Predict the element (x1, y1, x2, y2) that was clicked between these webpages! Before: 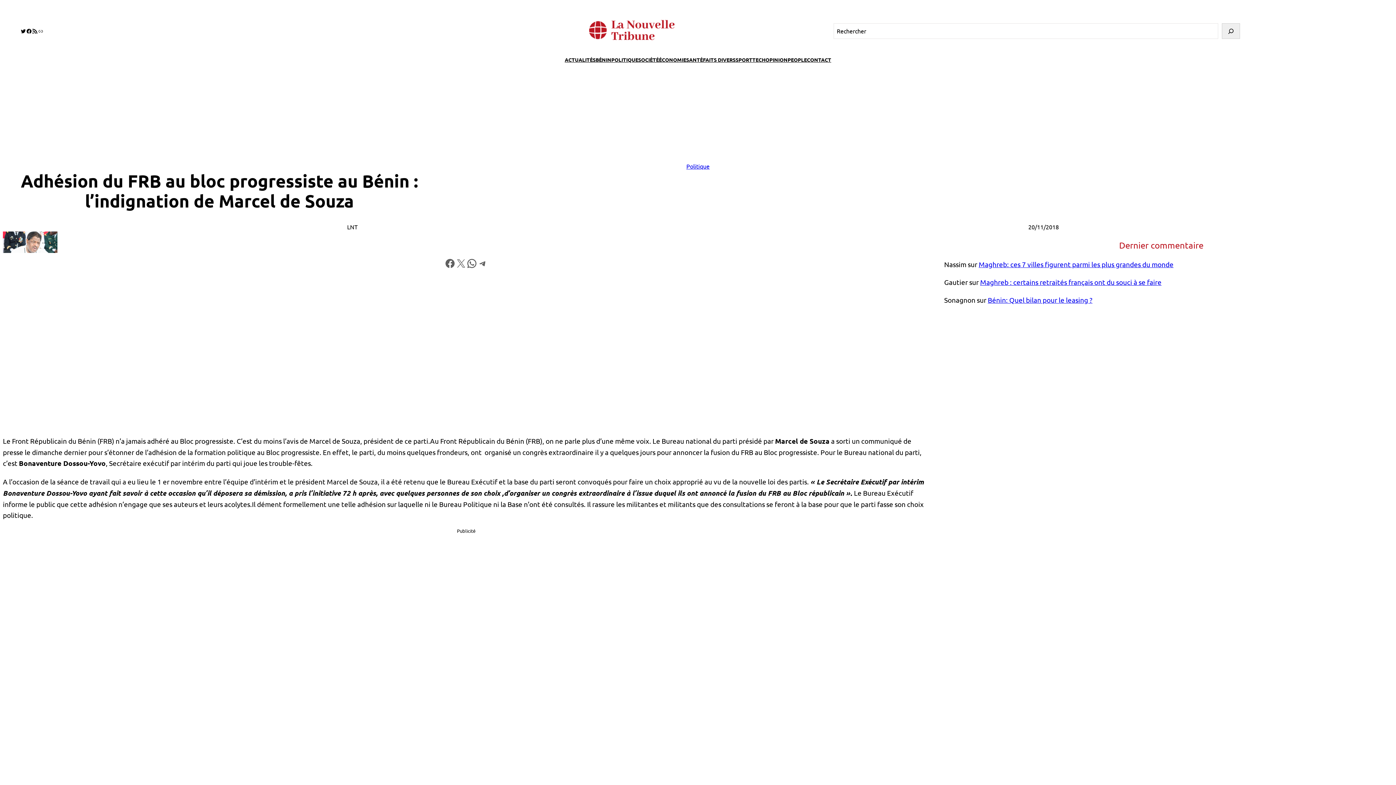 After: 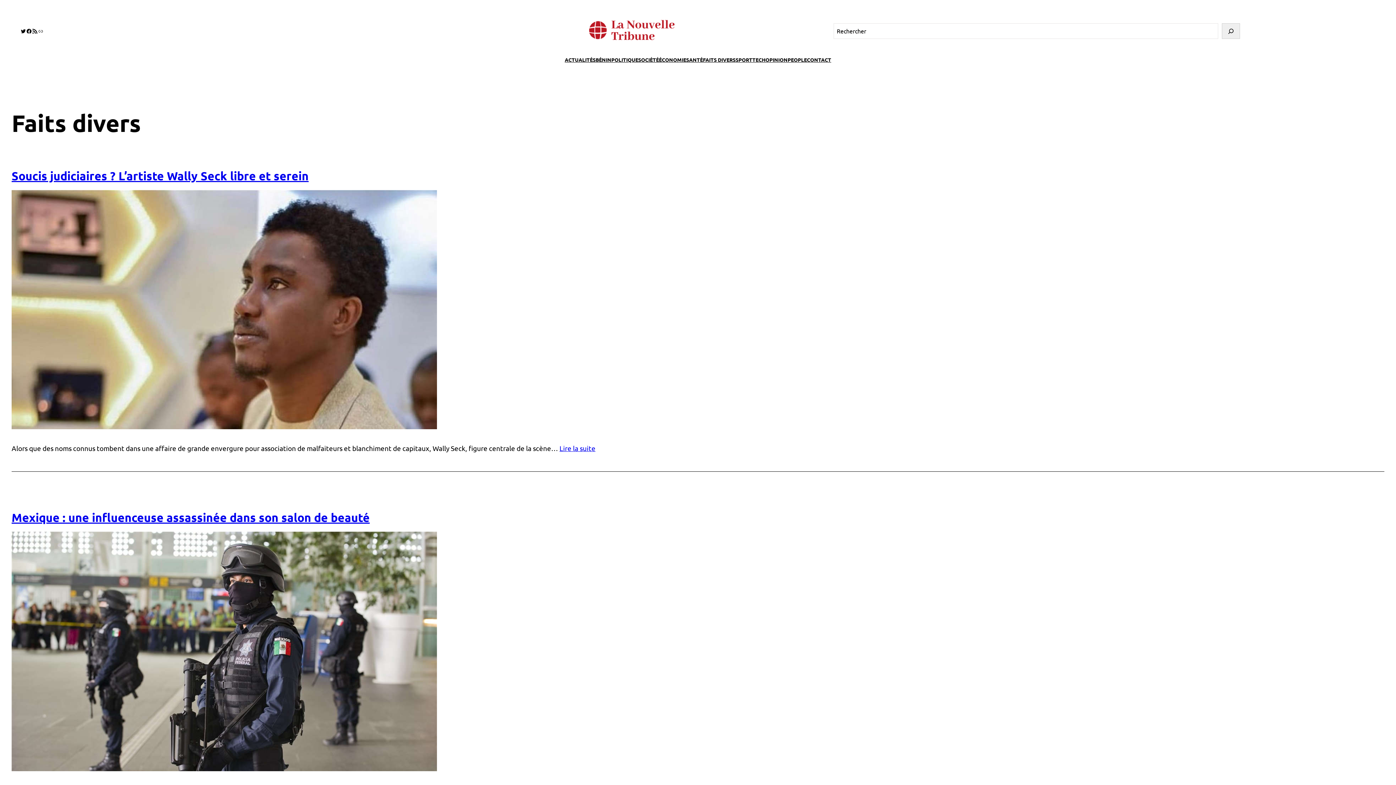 Action: bbox: (703, 55, 735, 63) label: FAITS DIVERS